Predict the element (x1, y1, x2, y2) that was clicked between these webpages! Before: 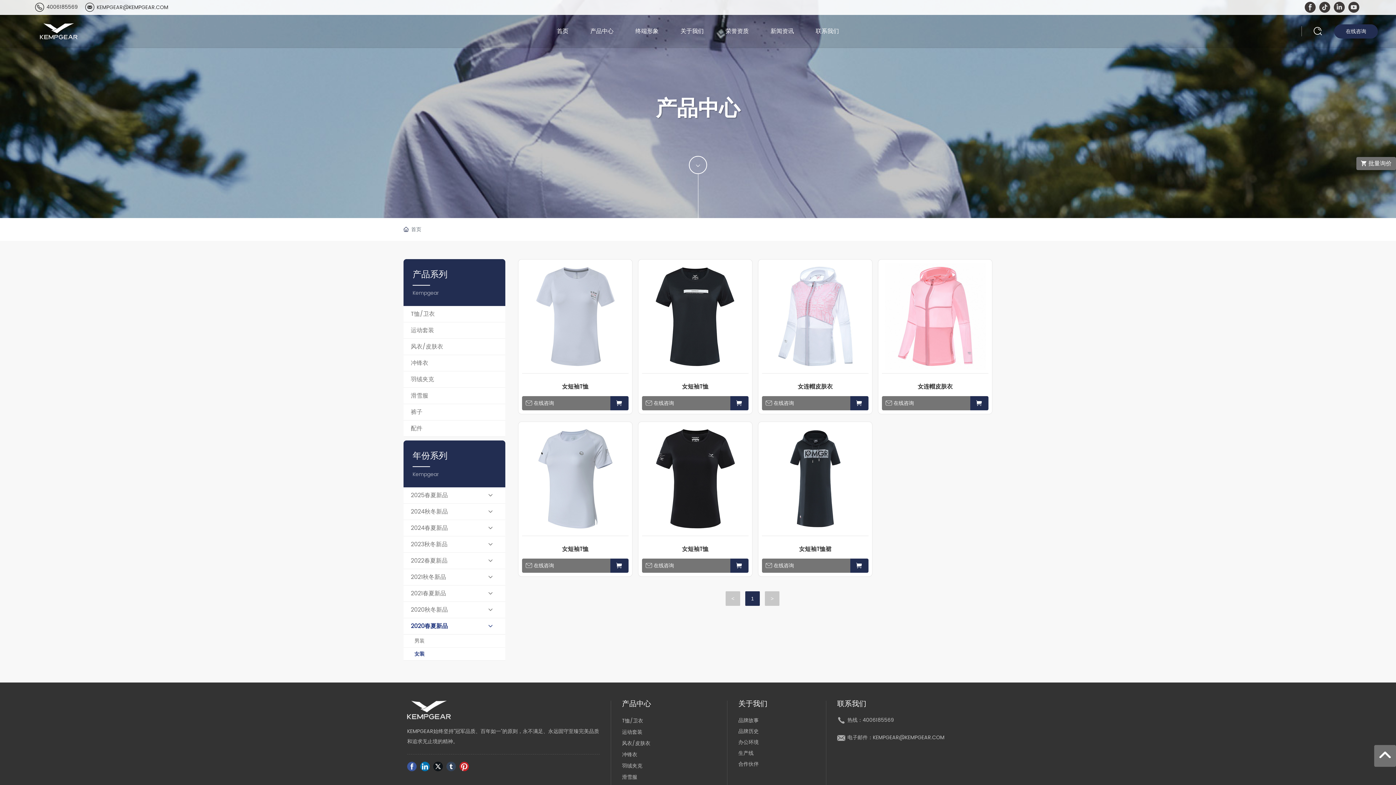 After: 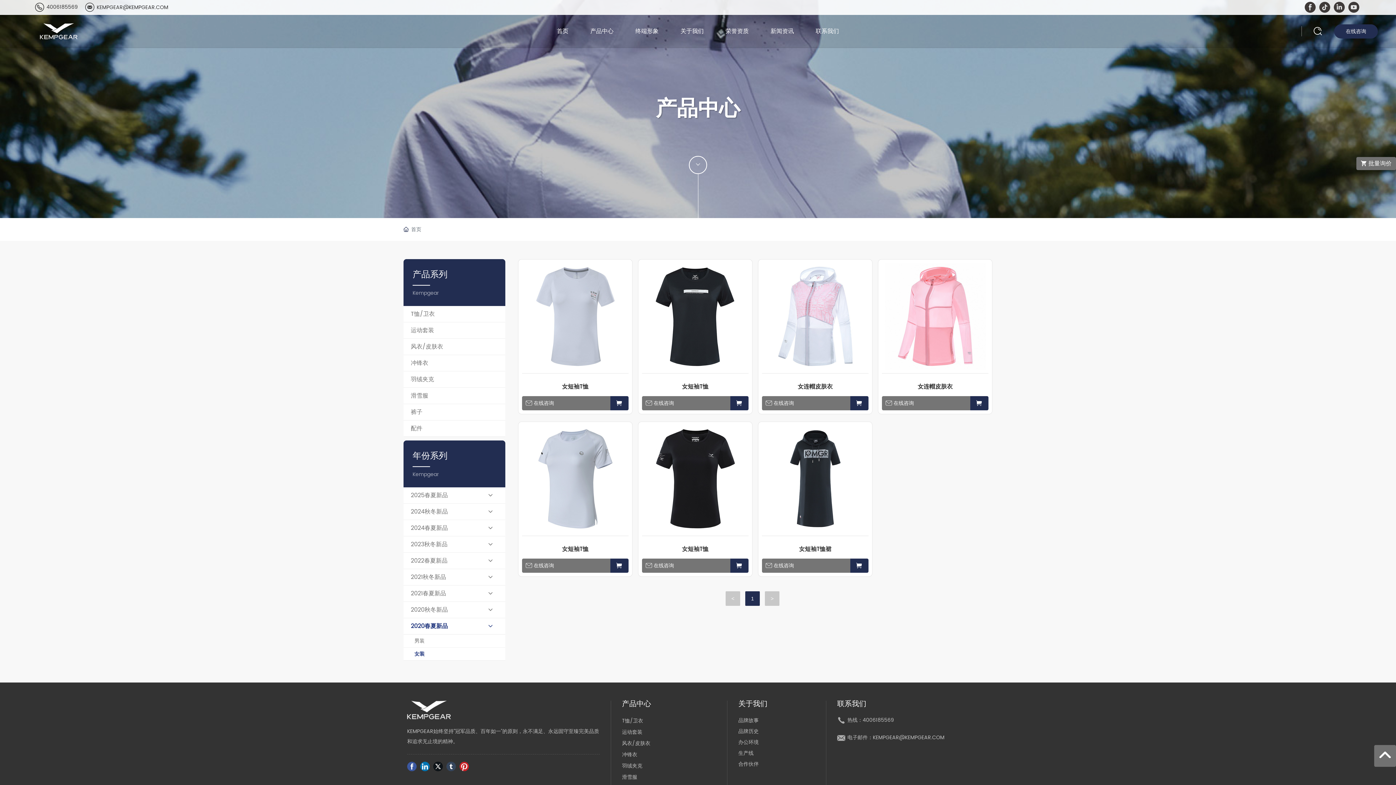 Action: bbox: (407, 735, 416, 745)